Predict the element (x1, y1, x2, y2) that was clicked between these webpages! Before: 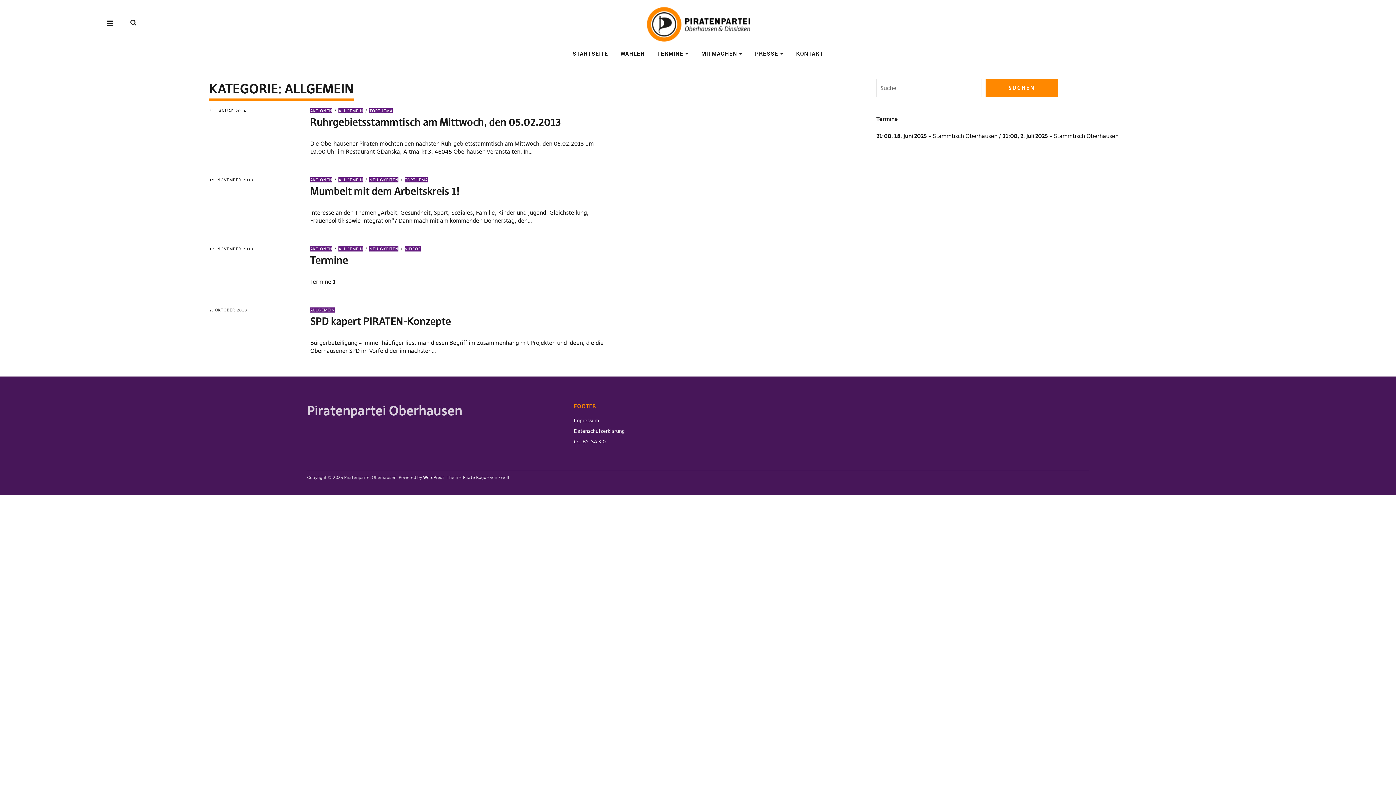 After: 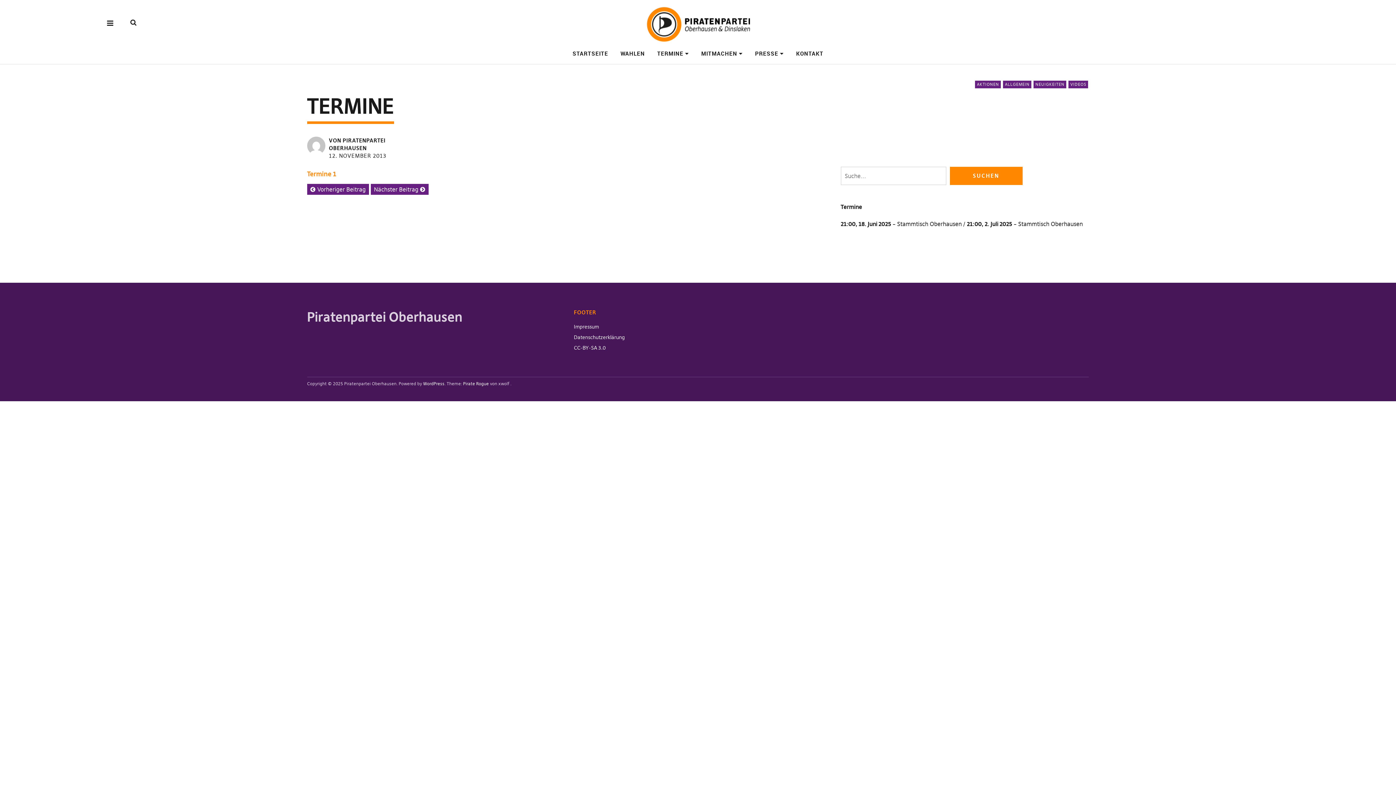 Action: bbox: (209, 246, 253, 251) label: 12. NOVEMBER 2013